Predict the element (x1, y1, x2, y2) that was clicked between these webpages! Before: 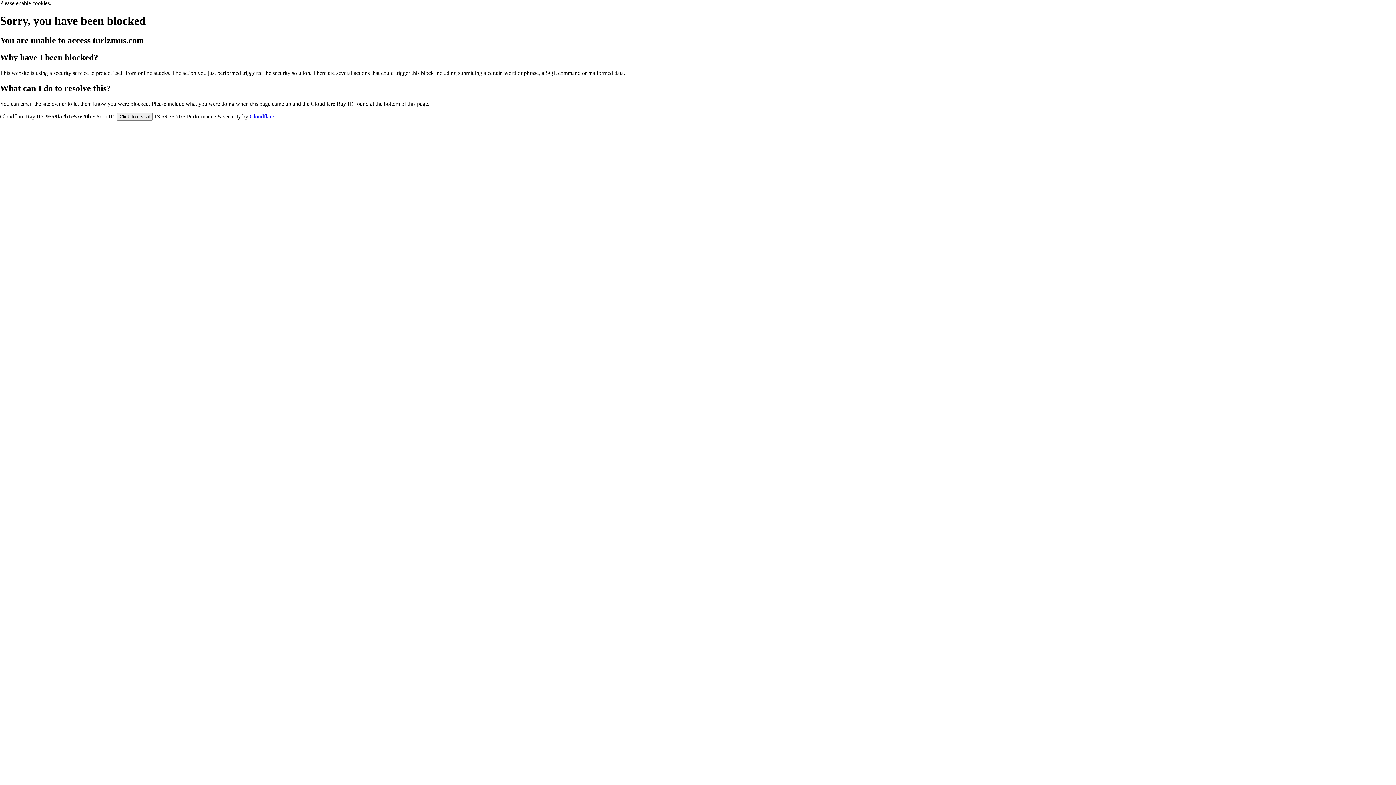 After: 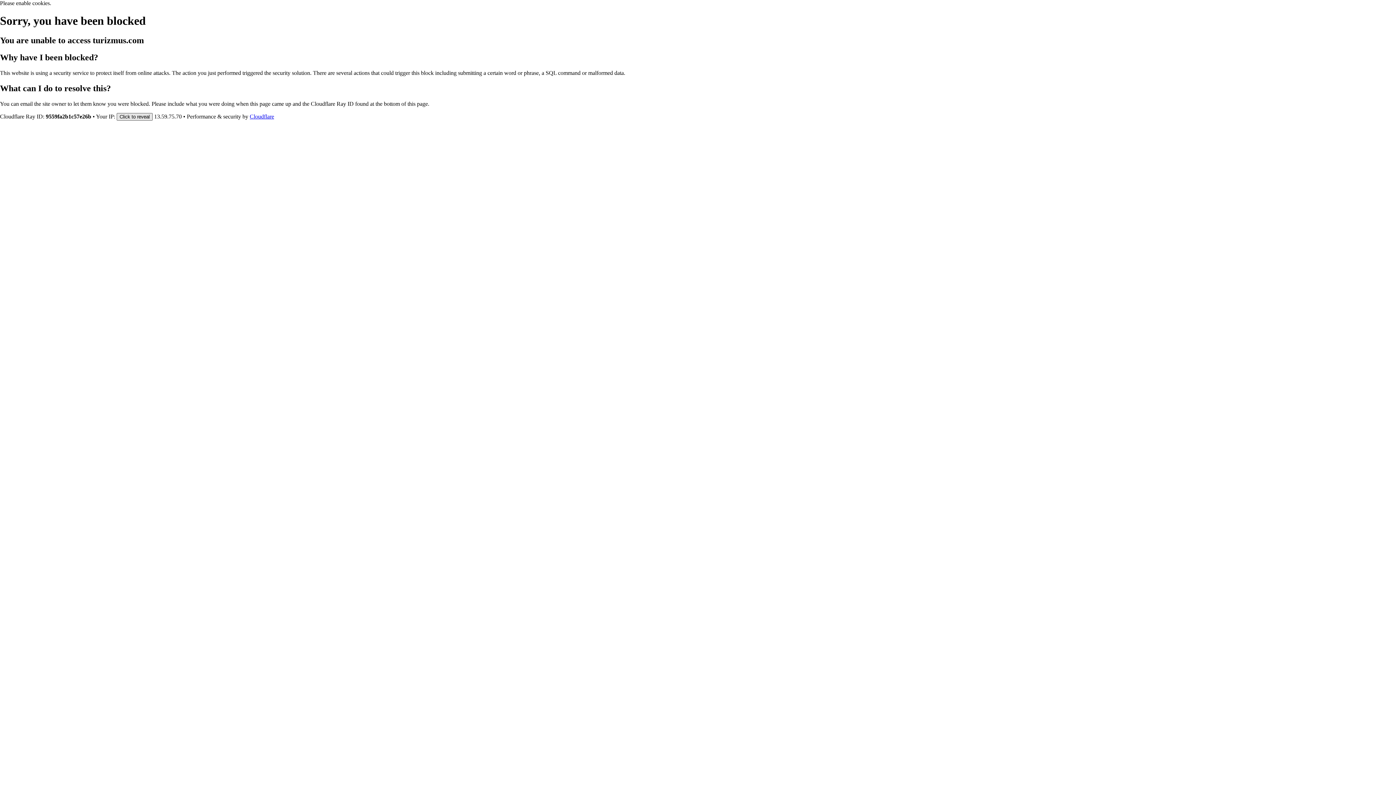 Action: label: Click to reveal bbox: (116, 112, 152, 120)